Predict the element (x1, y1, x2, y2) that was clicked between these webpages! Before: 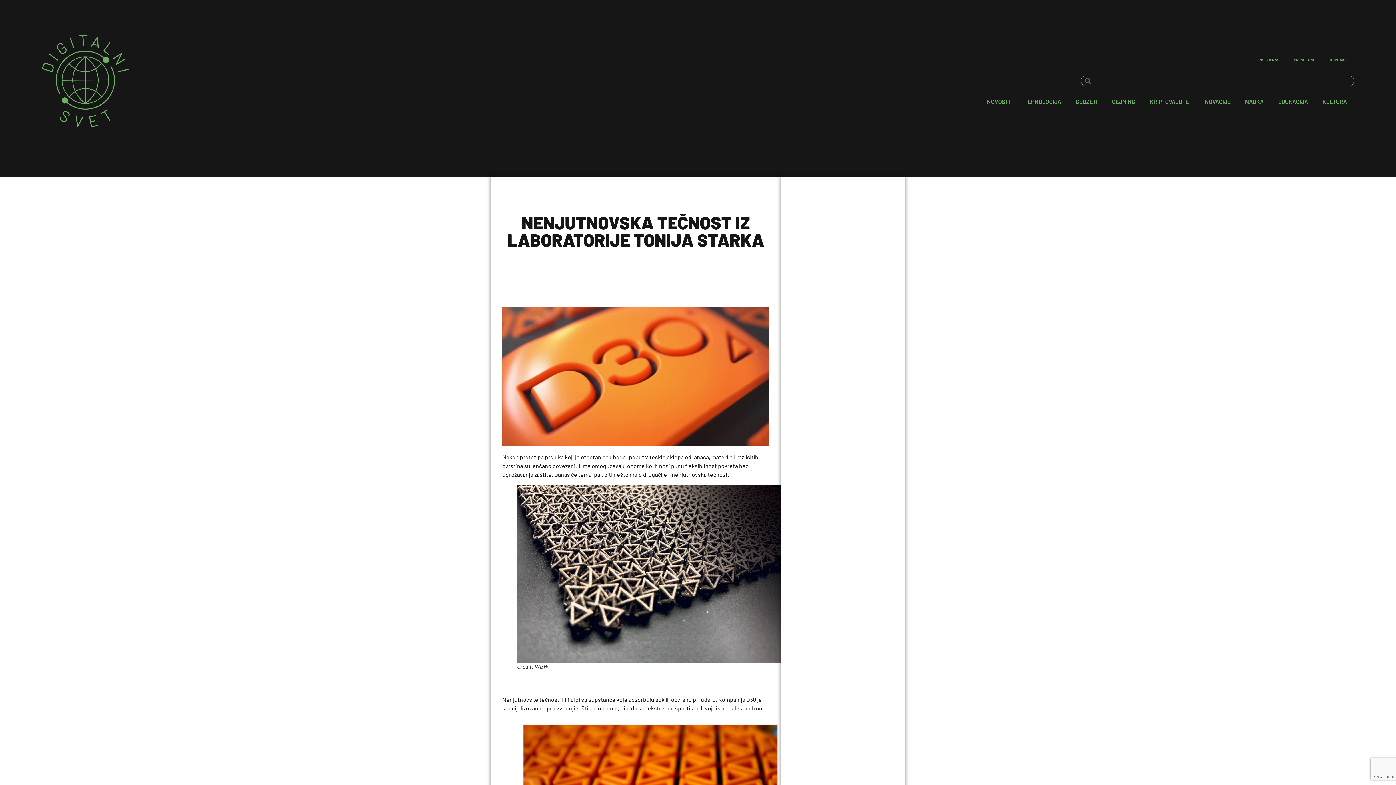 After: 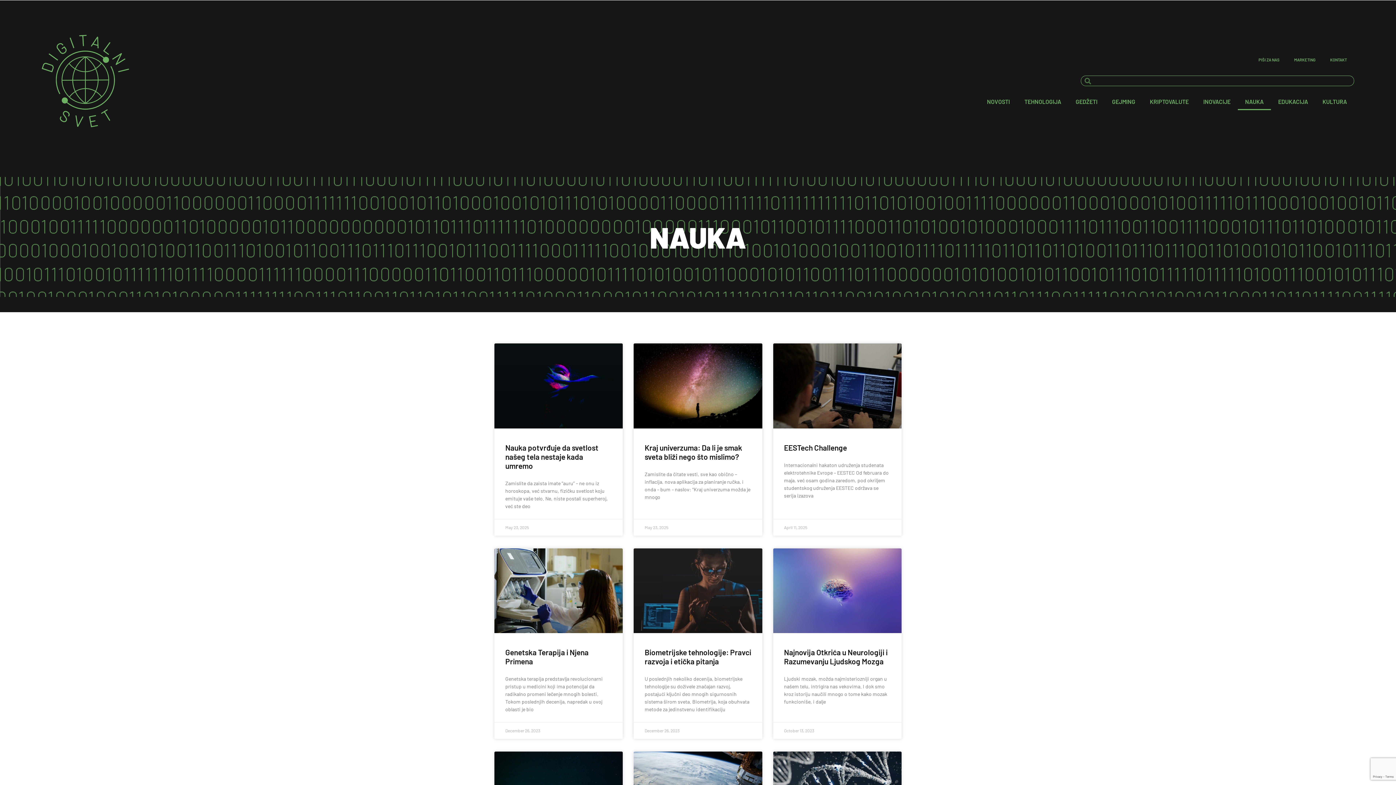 Action: label: NAUKA bbox: (1238, 93, 1271, 110)